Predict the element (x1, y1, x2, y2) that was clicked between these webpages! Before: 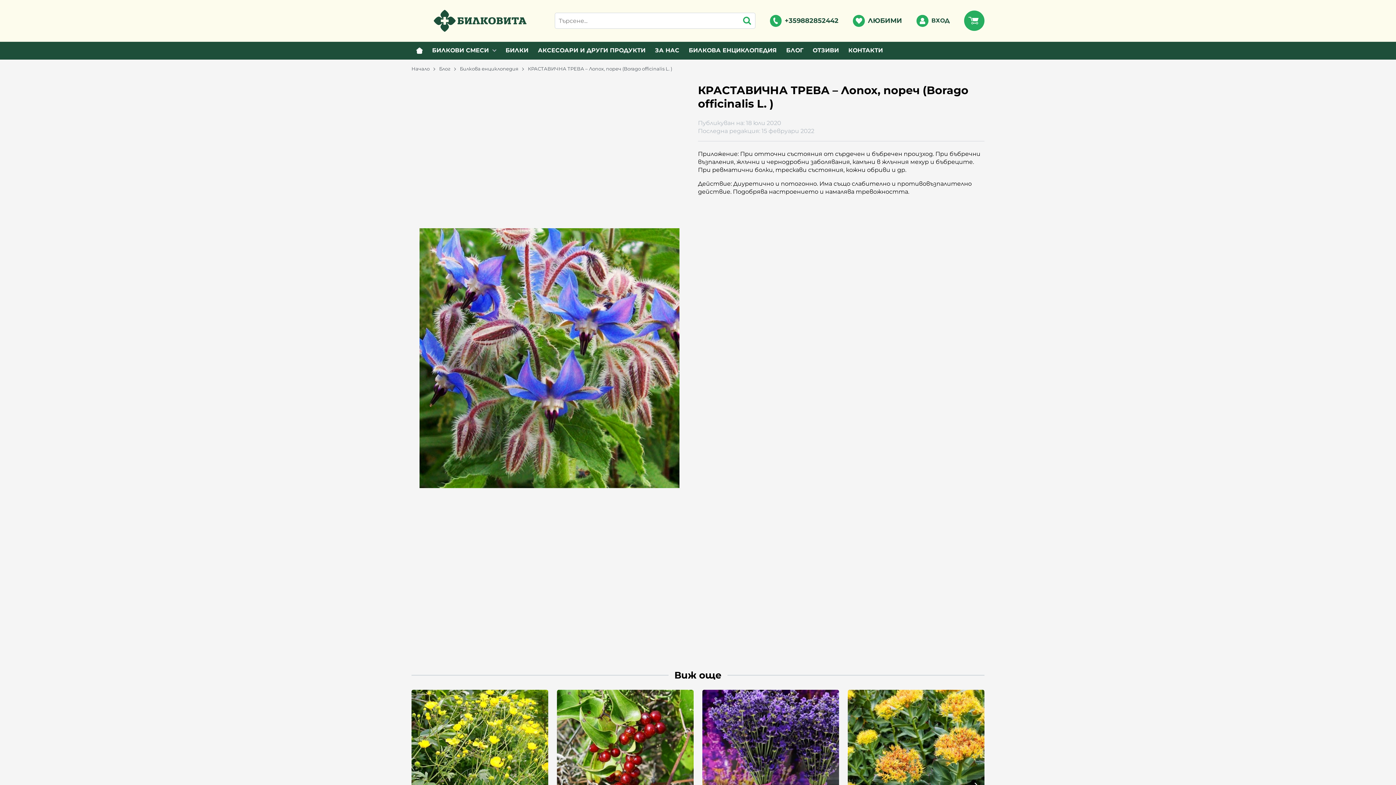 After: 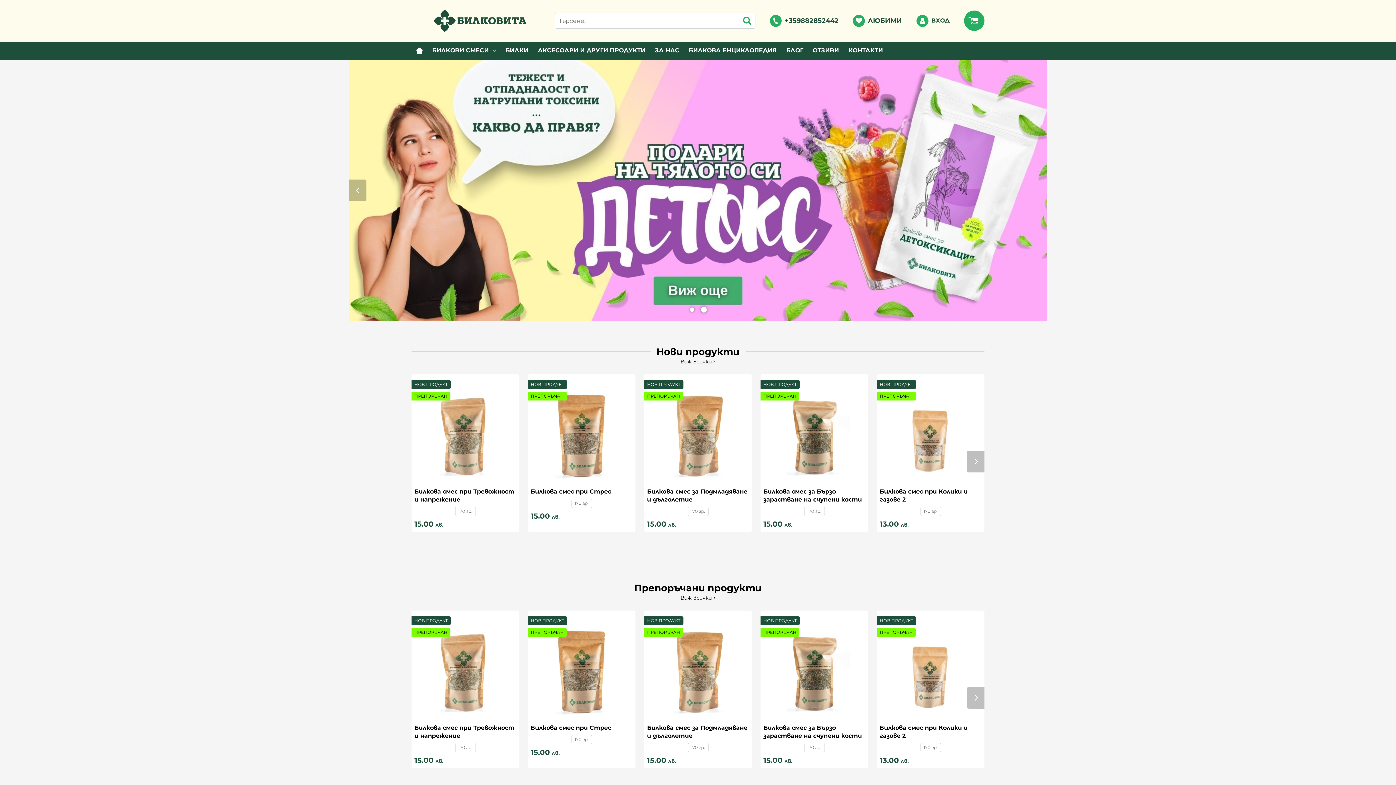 Action: label: Начало bbox: (411, 65, 439, 71)